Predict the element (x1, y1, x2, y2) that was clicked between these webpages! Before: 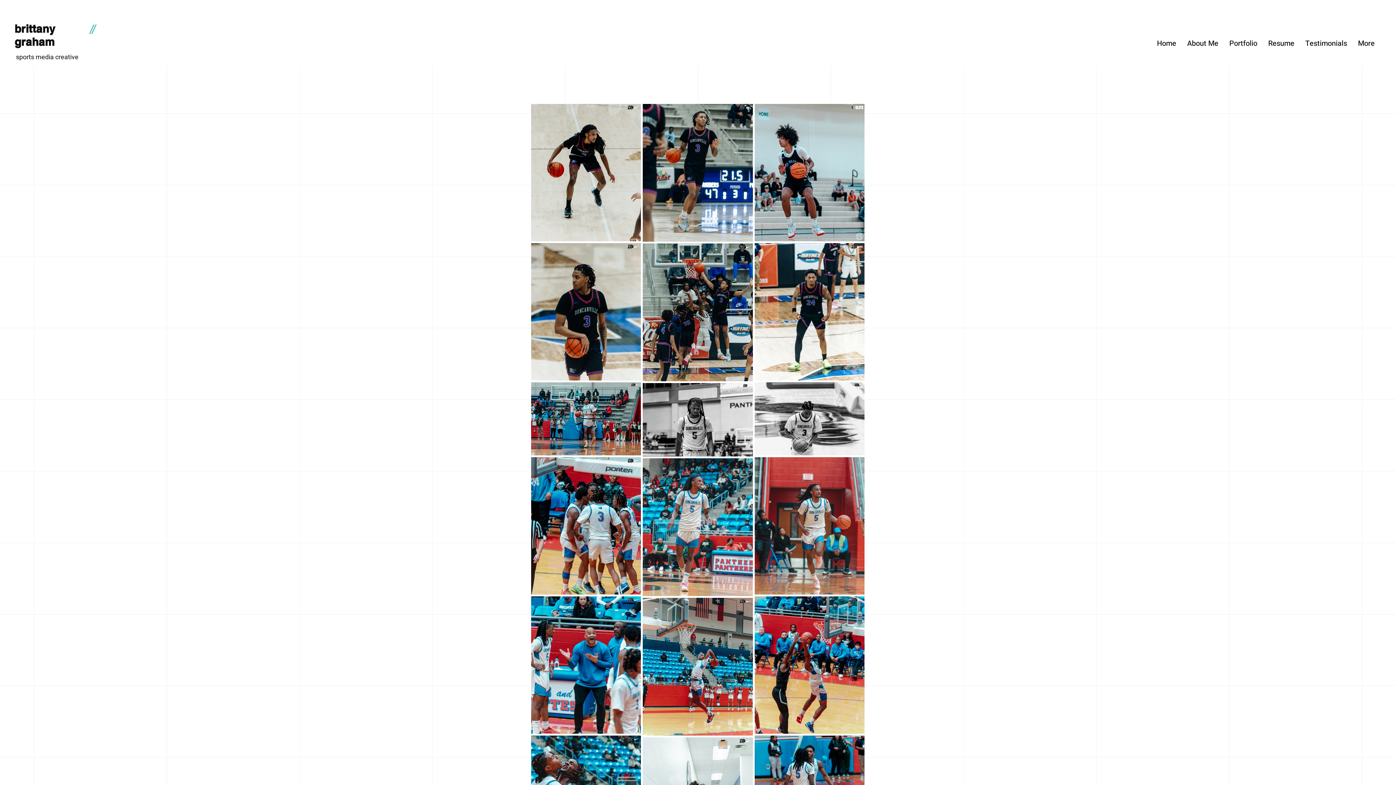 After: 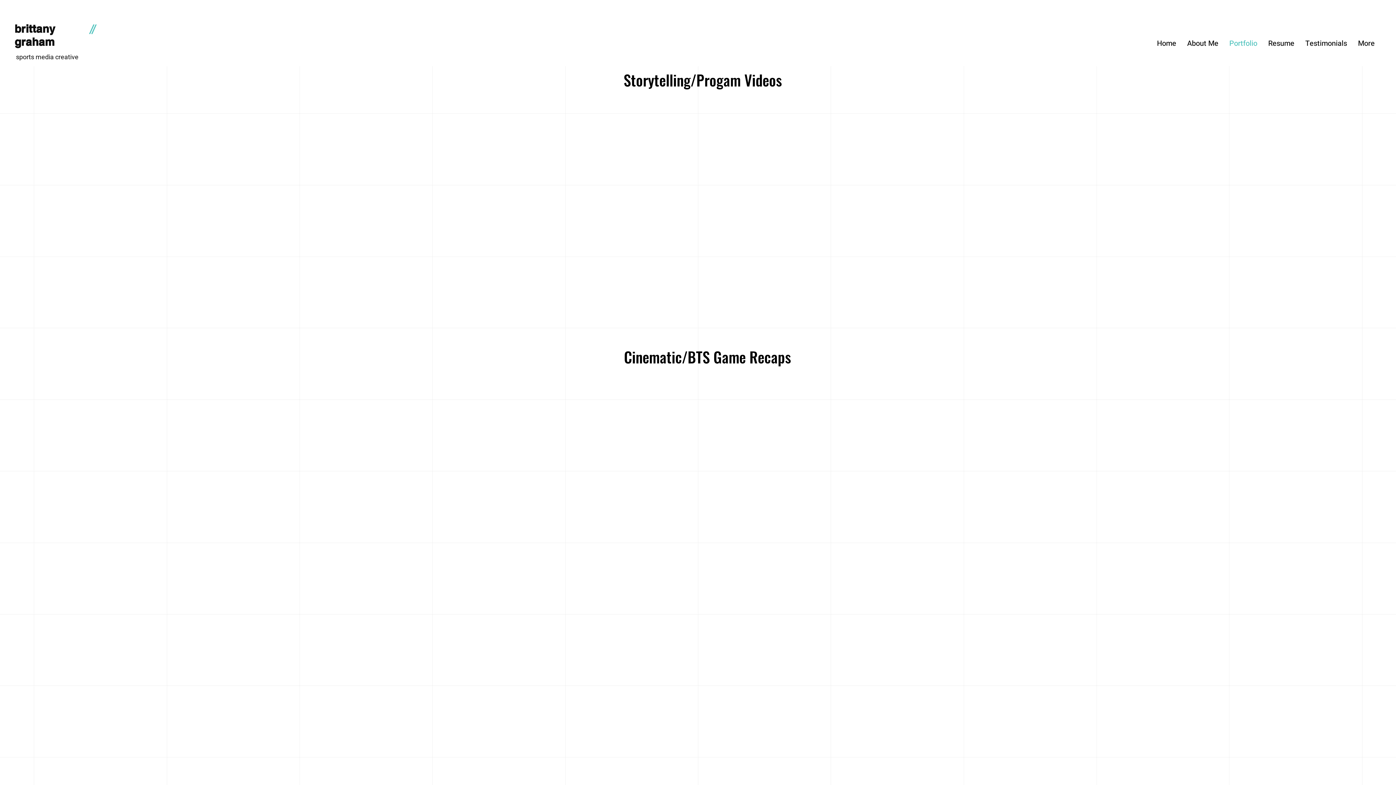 Action: bbox: (1224, 37, 1263, 49) label: Portfolio